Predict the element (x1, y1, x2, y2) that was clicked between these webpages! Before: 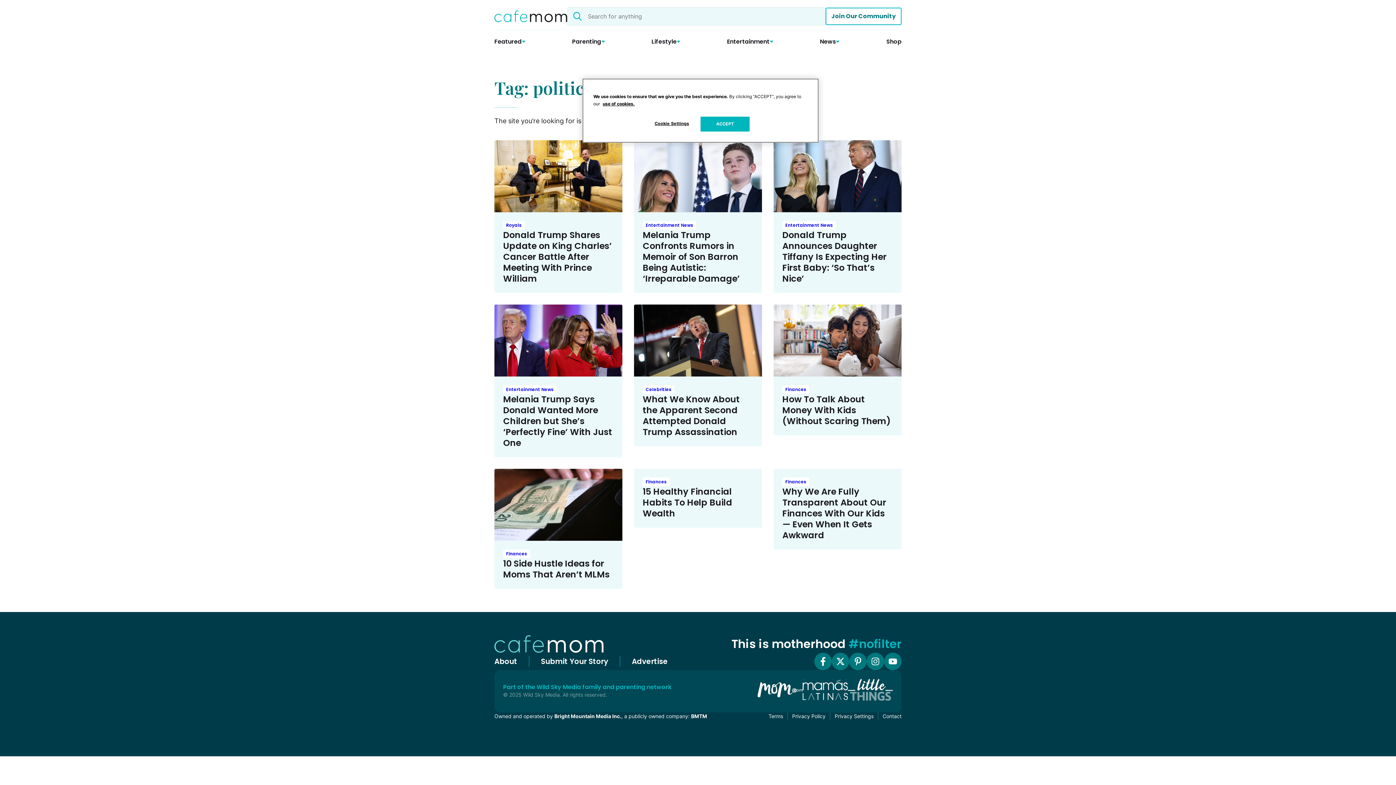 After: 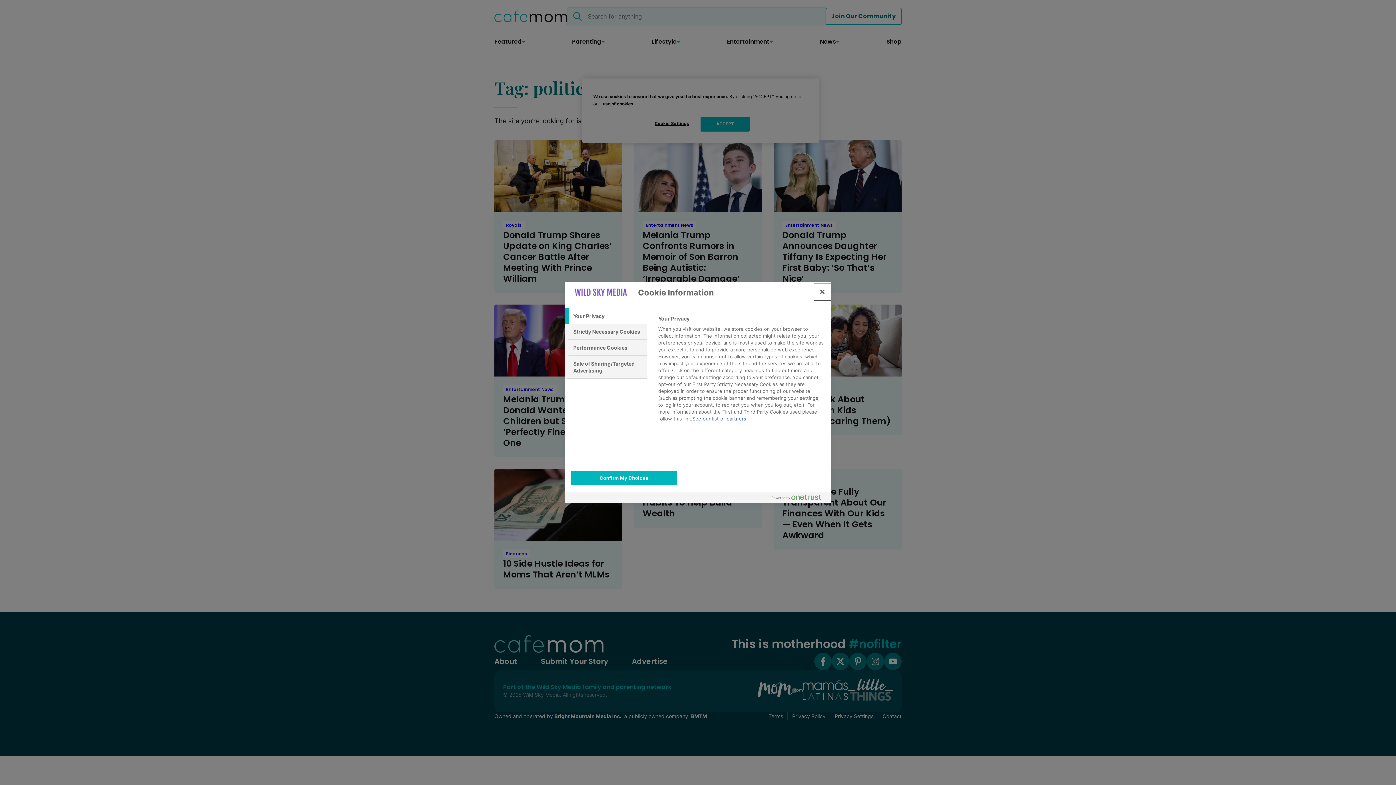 Action: label: Cookie Settings bbox: (647, 116, 696, 130)